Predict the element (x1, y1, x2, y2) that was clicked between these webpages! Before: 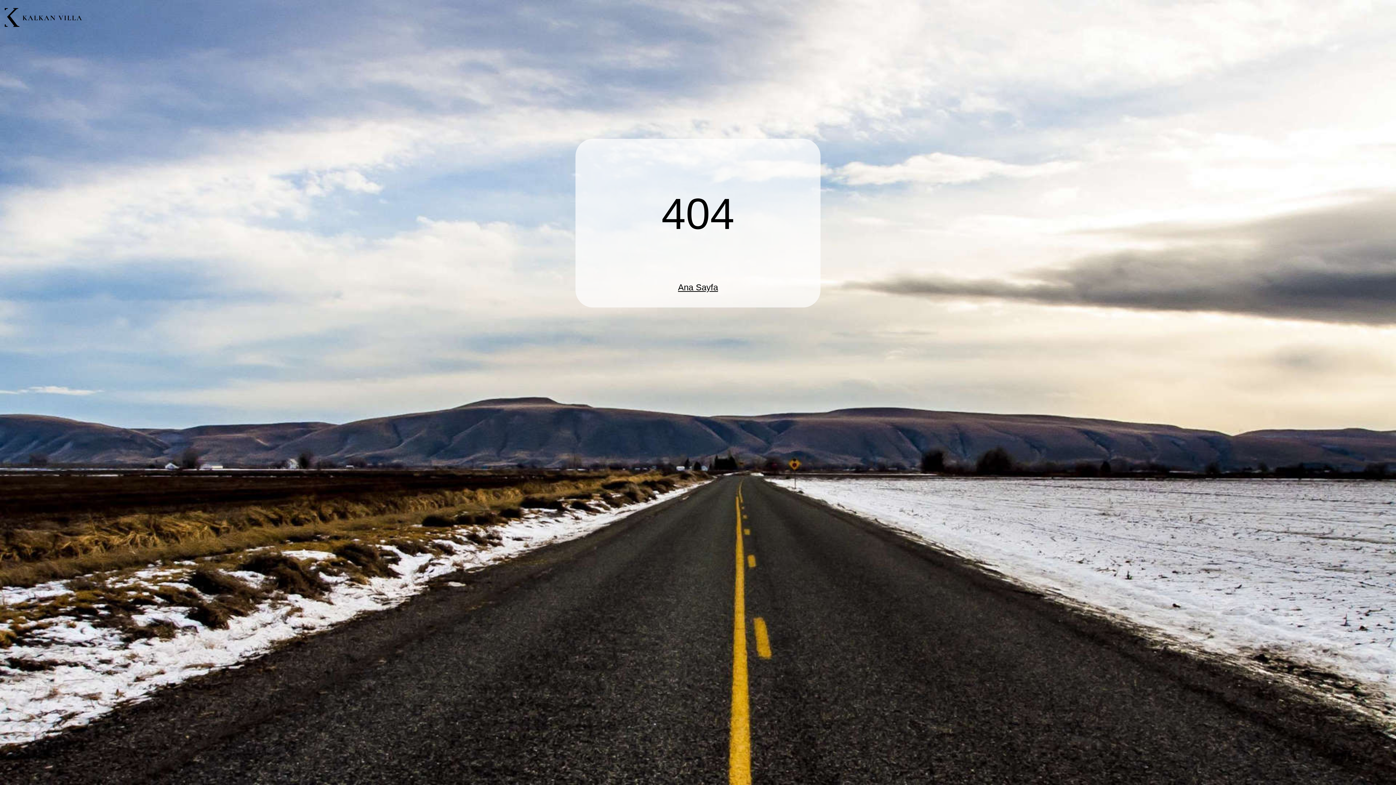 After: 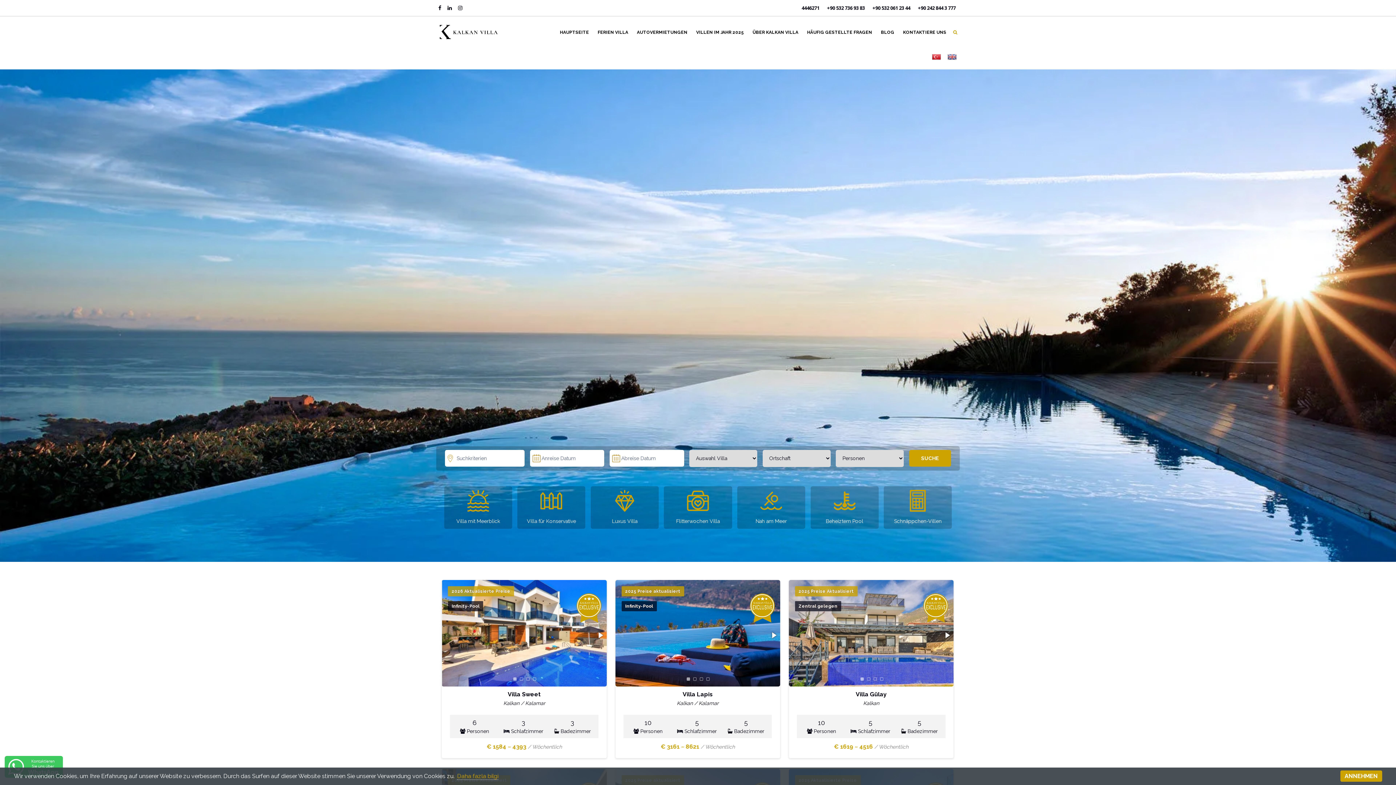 Action: label: Ana Sayfa bbox: (678, 282, 718, 292)